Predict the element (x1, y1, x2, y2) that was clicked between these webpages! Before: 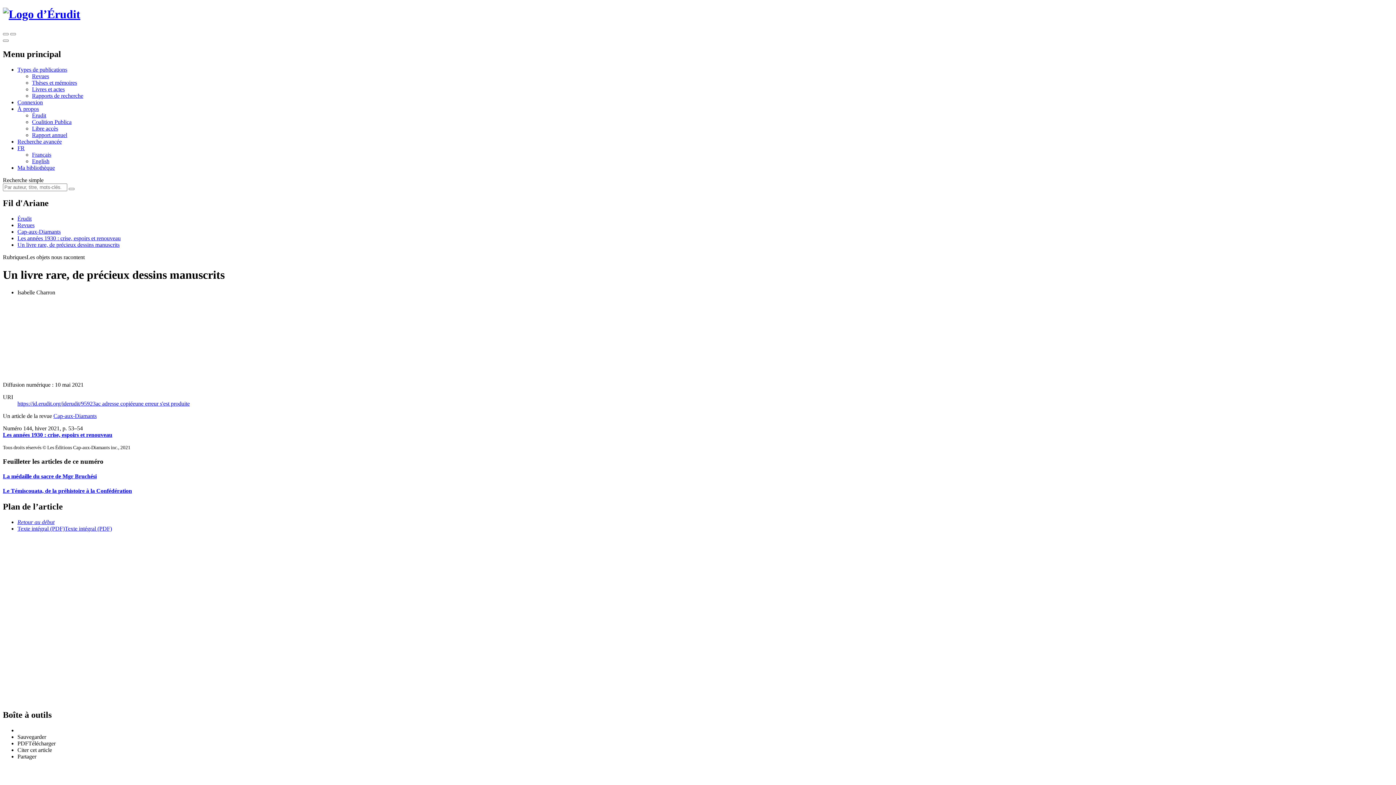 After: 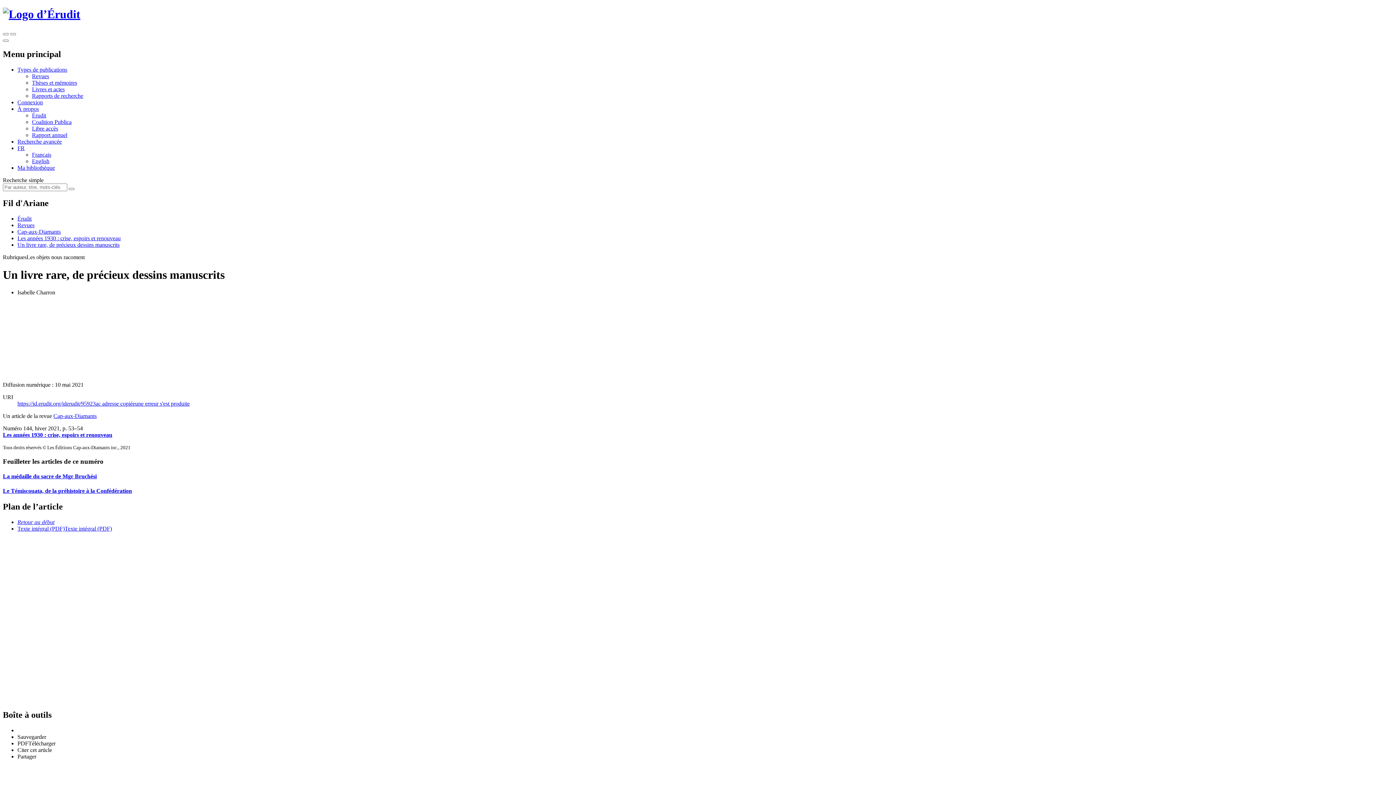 Action: bbox: (32, 92, 83, 98) label: Rapports de recherche